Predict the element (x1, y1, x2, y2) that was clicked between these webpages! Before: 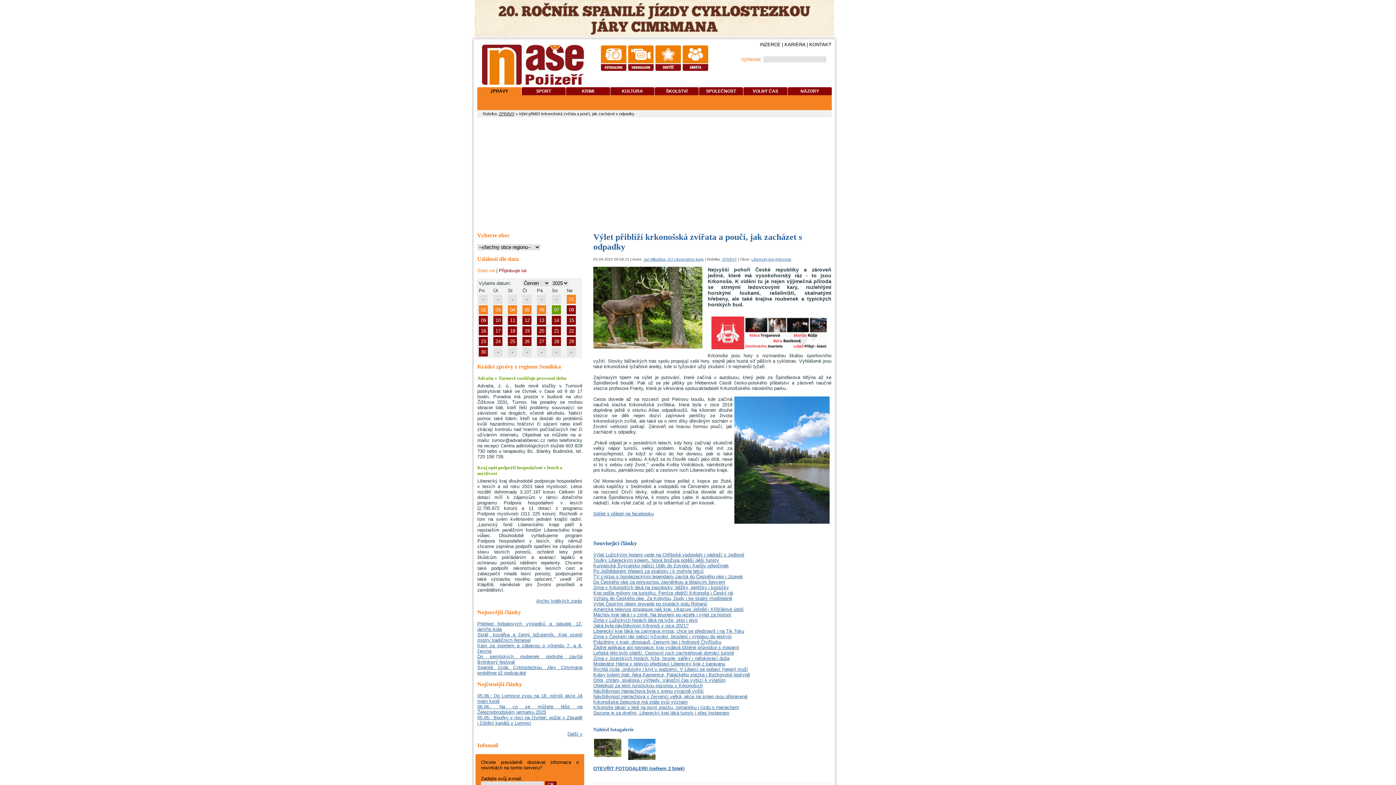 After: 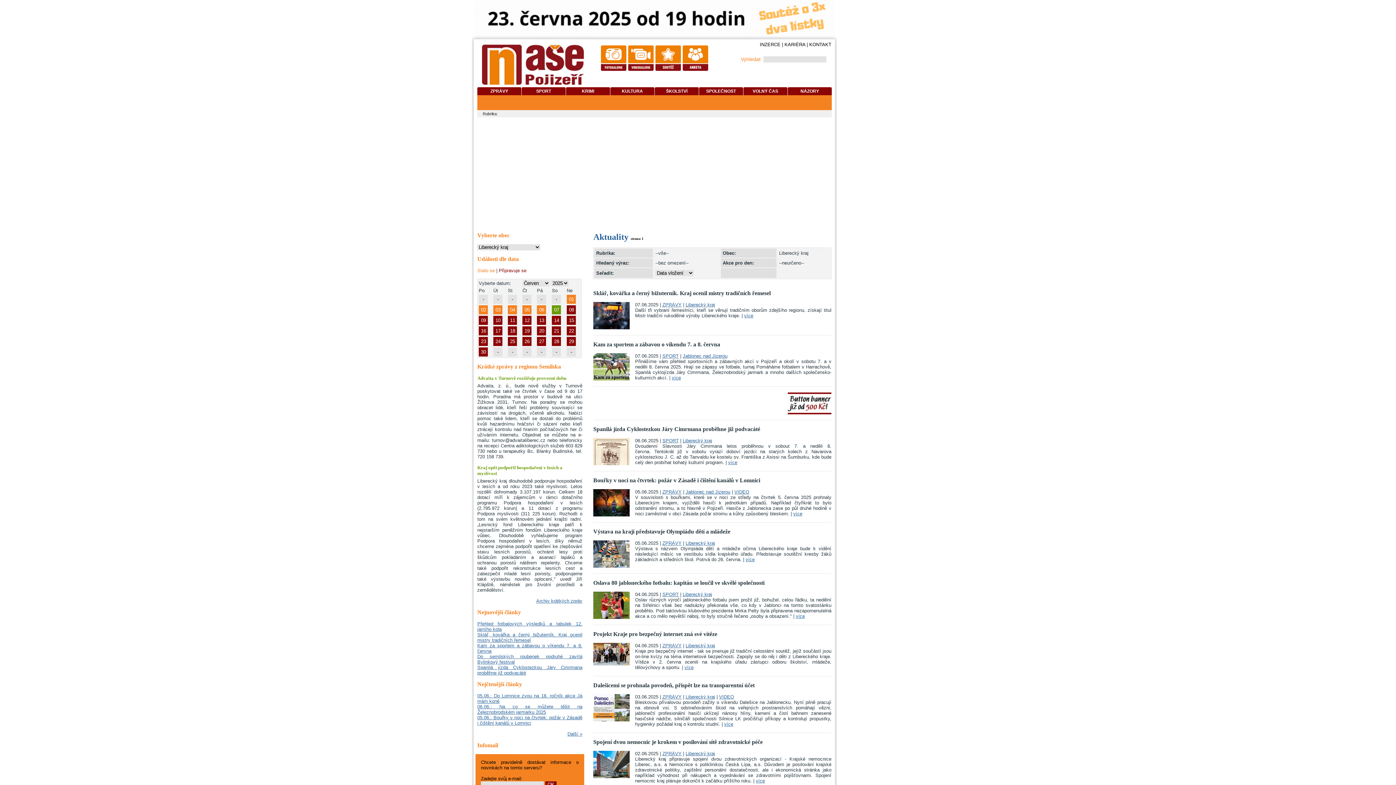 Action: label: Liberecký kraj bbox: (751, 257, 774, 261)